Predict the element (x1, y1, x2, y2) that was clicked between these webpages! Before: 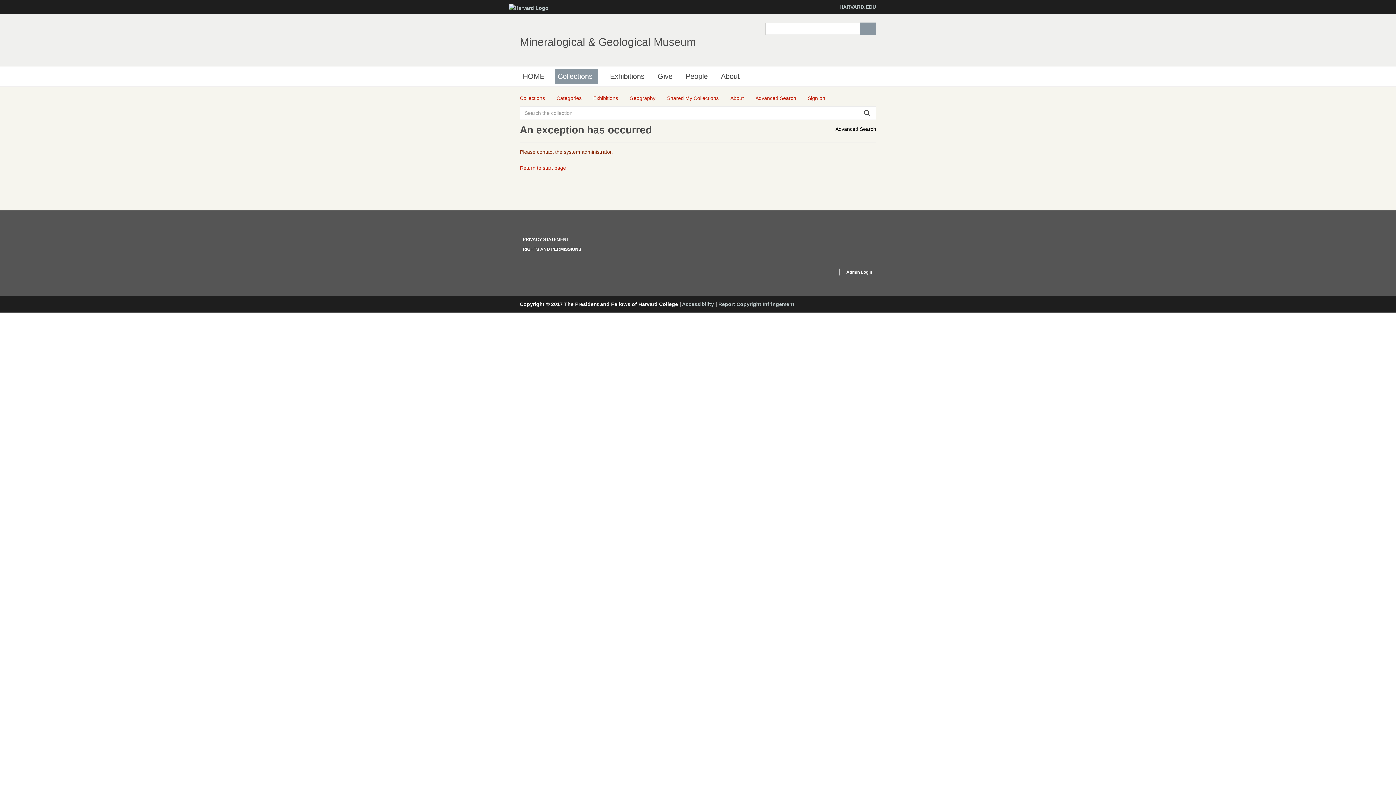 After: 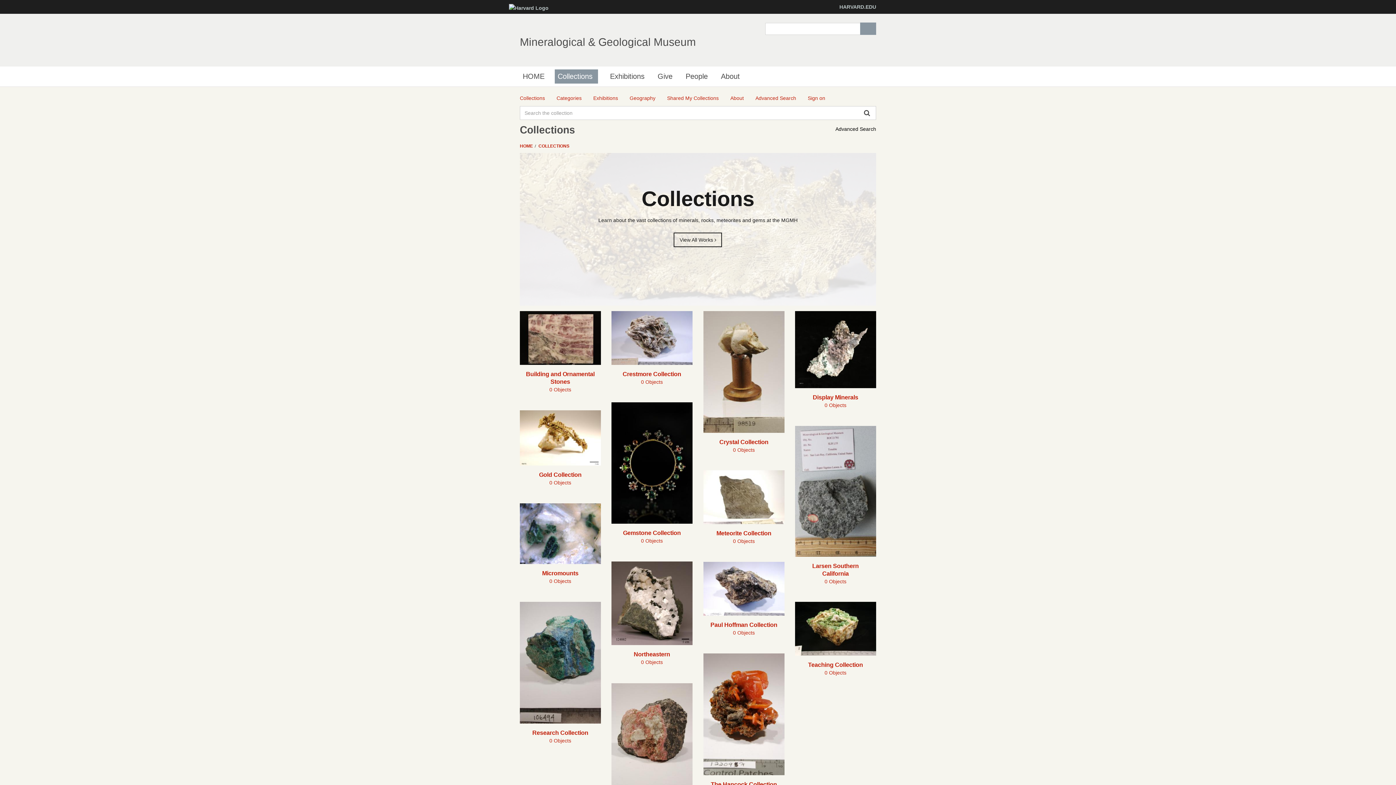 Action: label: Return to start page bbox: (520, 165, 566, 170)